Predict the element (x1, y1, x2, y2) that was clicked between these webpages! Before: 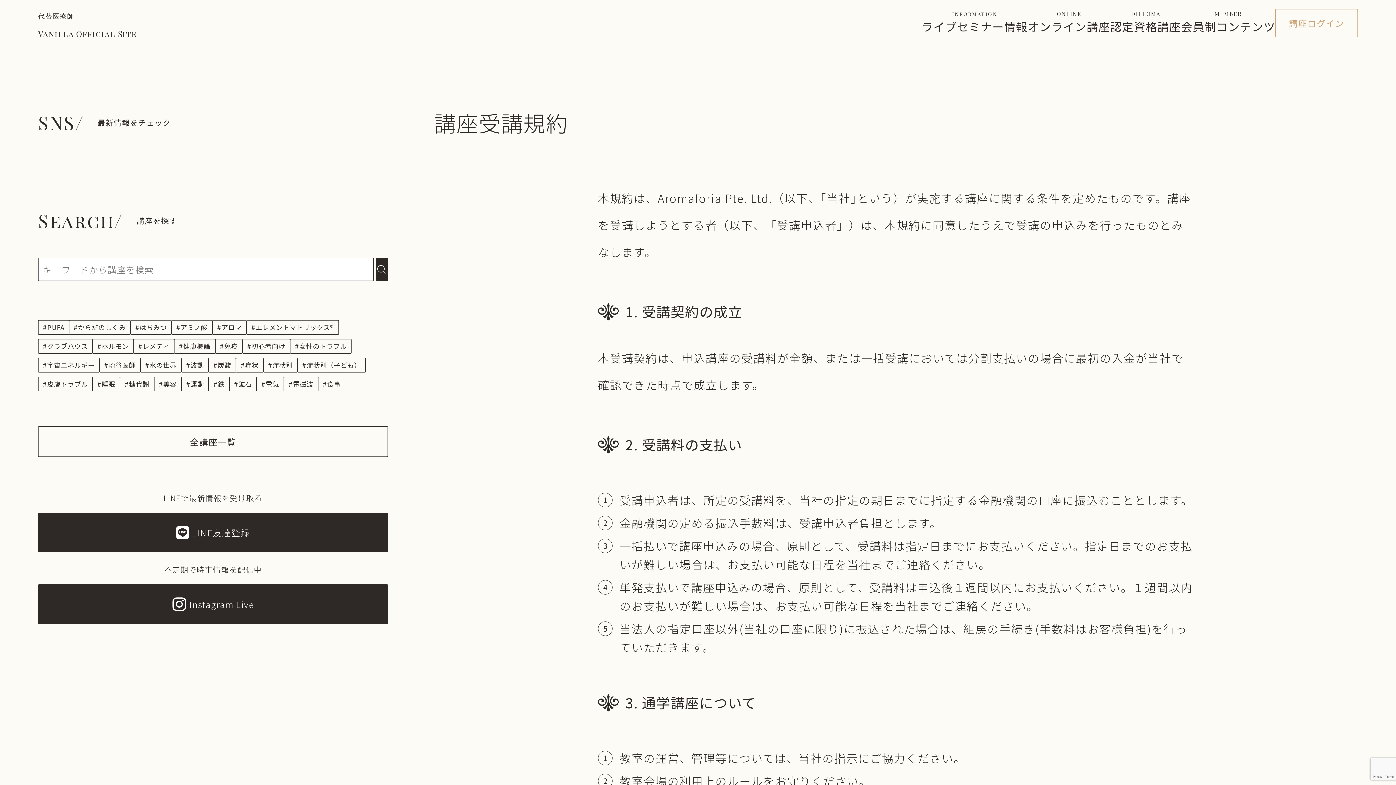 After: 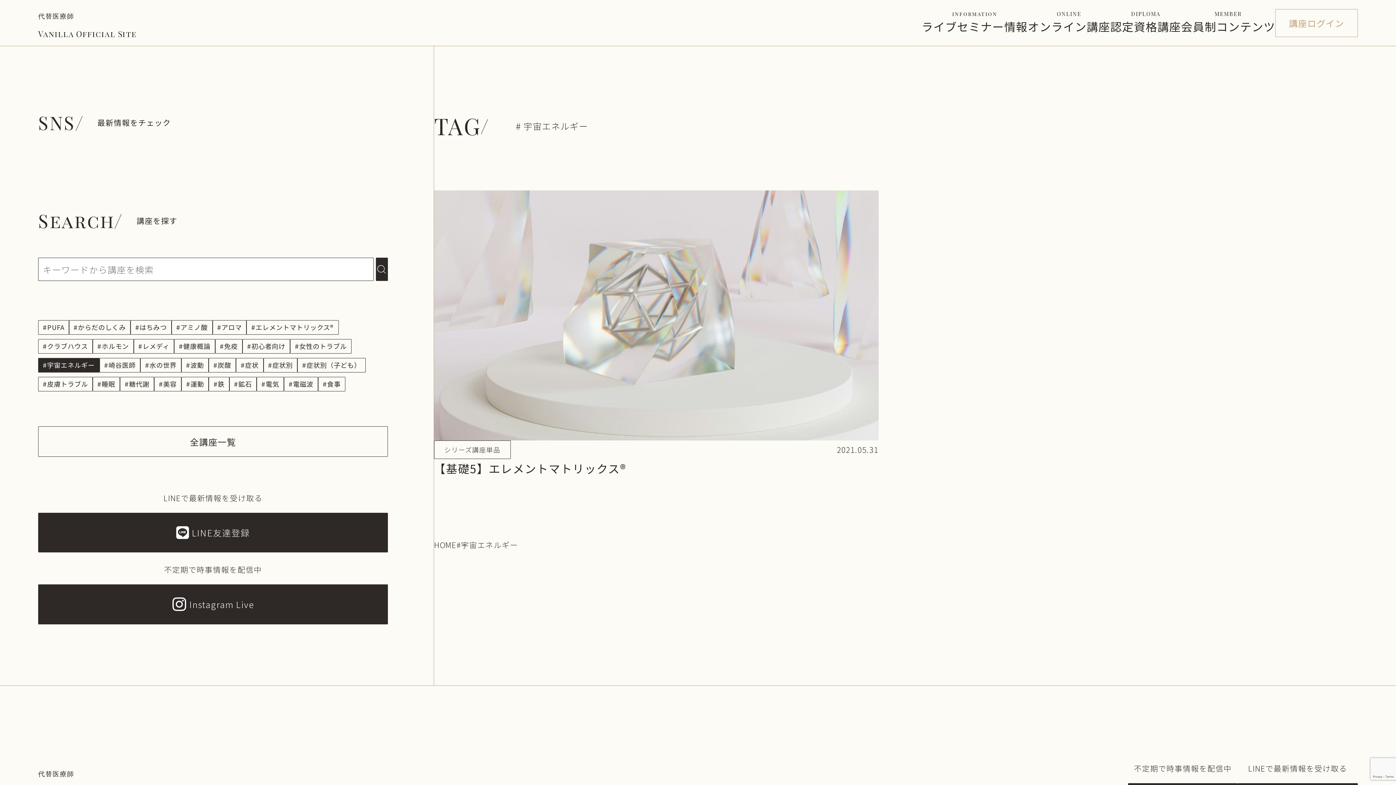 Action: label: #宇宙エネルギー bbox: (38, 358, 99, 372)